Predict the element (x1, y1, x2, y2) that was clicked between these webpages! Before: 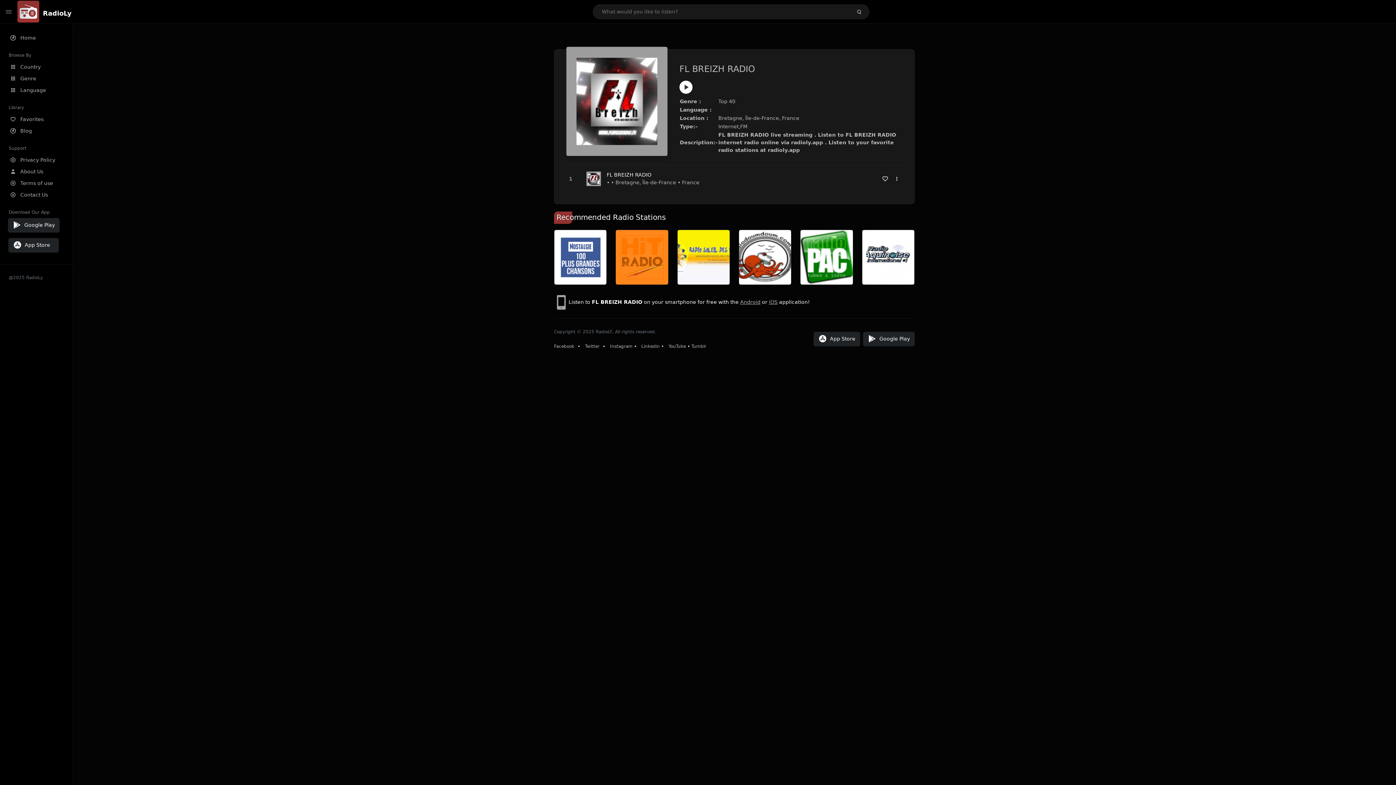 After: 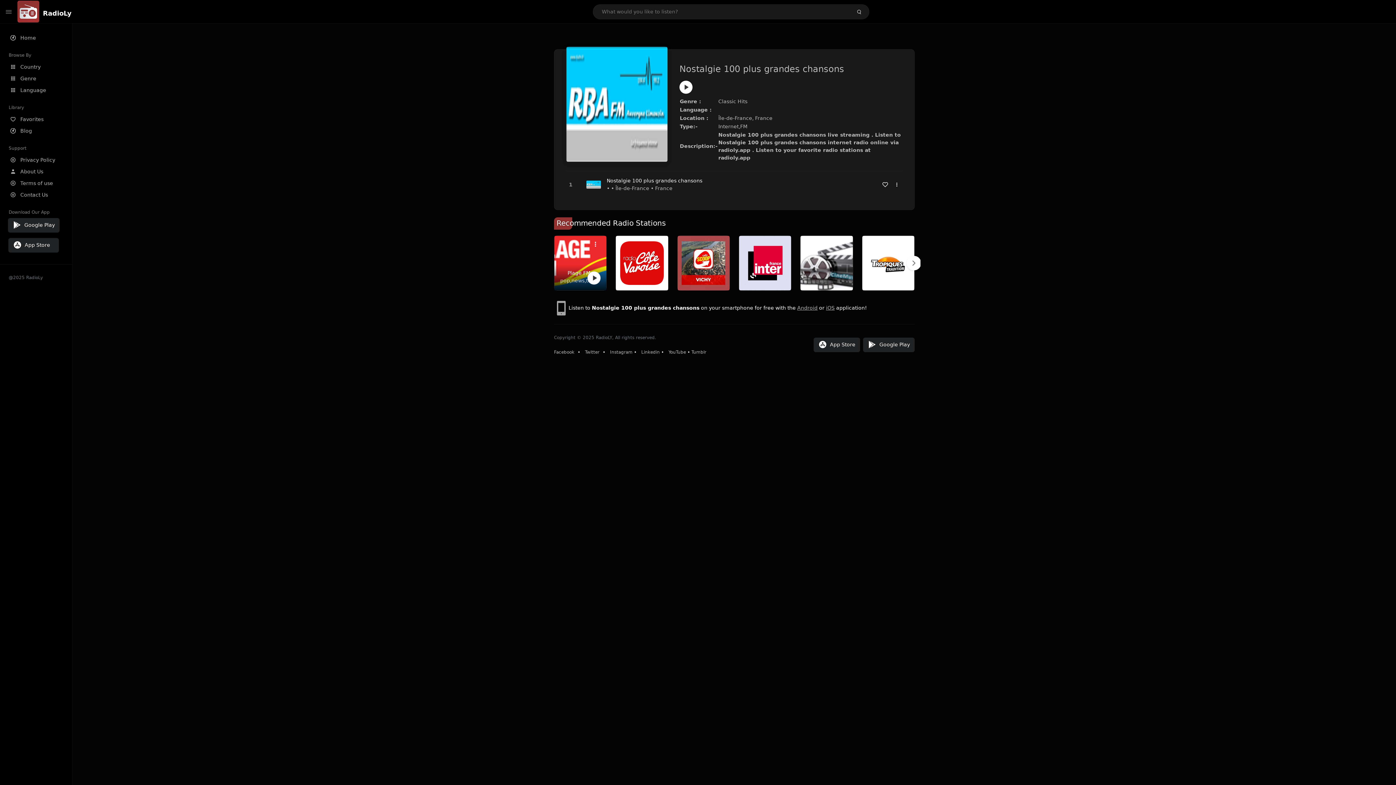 Action: bbox: (554, 254, 606, 260)